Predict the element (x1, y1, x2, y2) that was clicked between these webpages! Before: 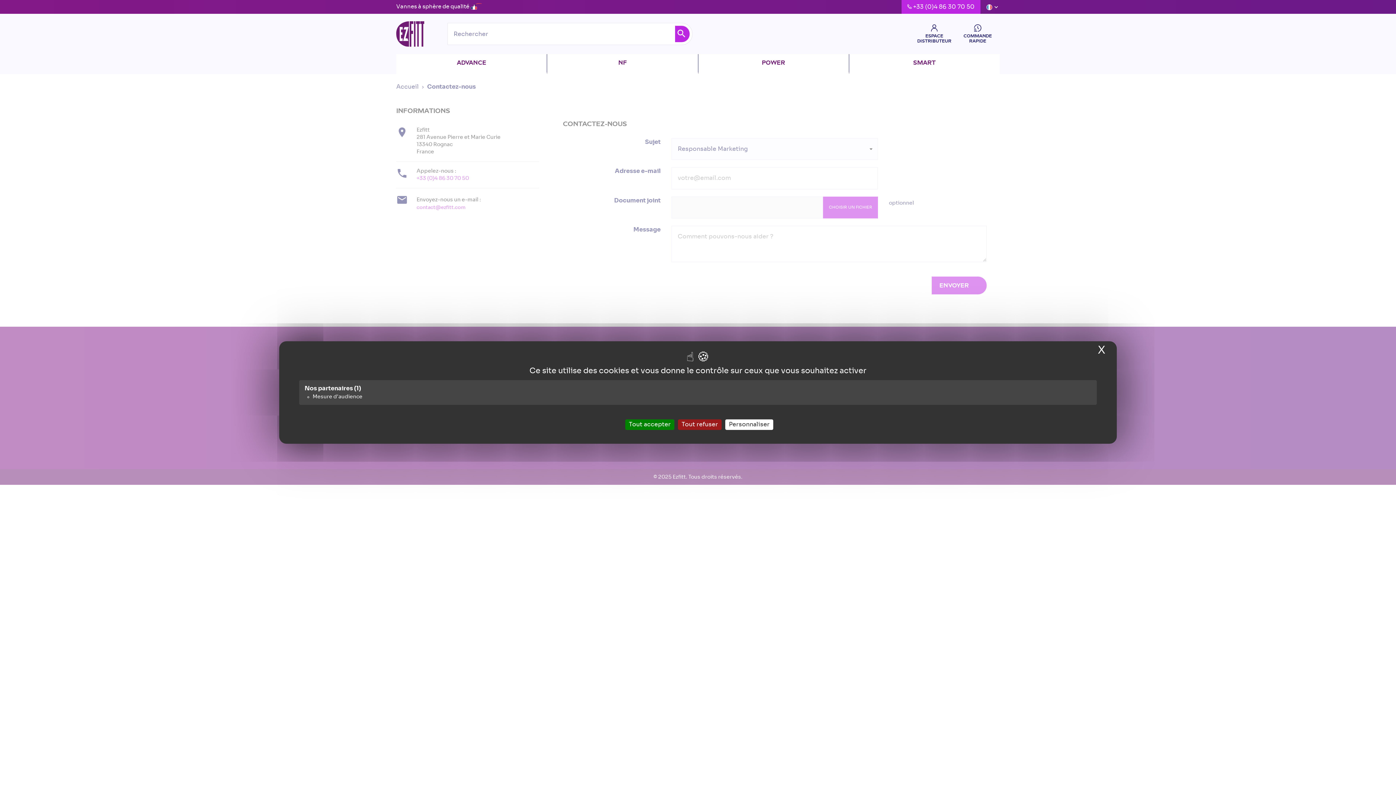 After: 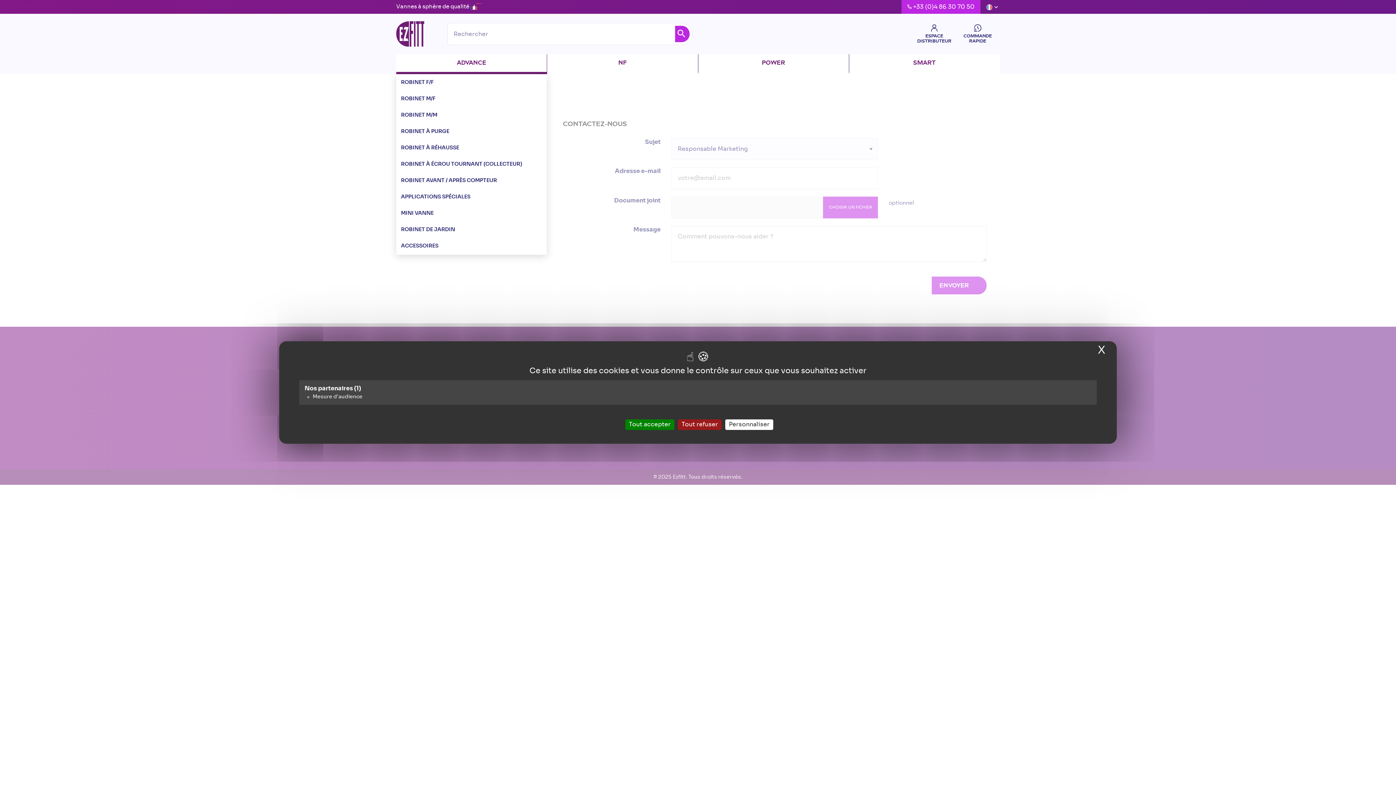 Action: bbox: (396, 54, 547, 71) label: ADVANCE